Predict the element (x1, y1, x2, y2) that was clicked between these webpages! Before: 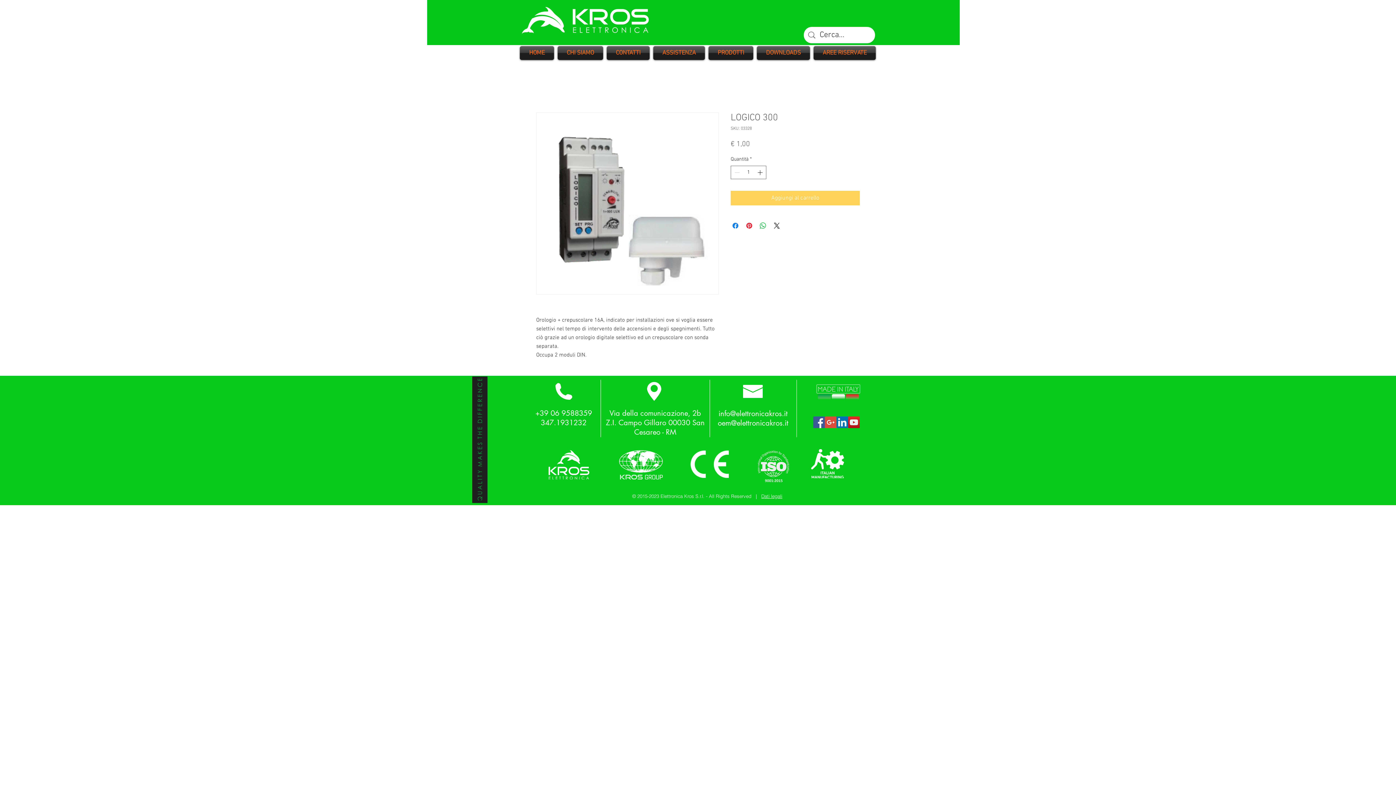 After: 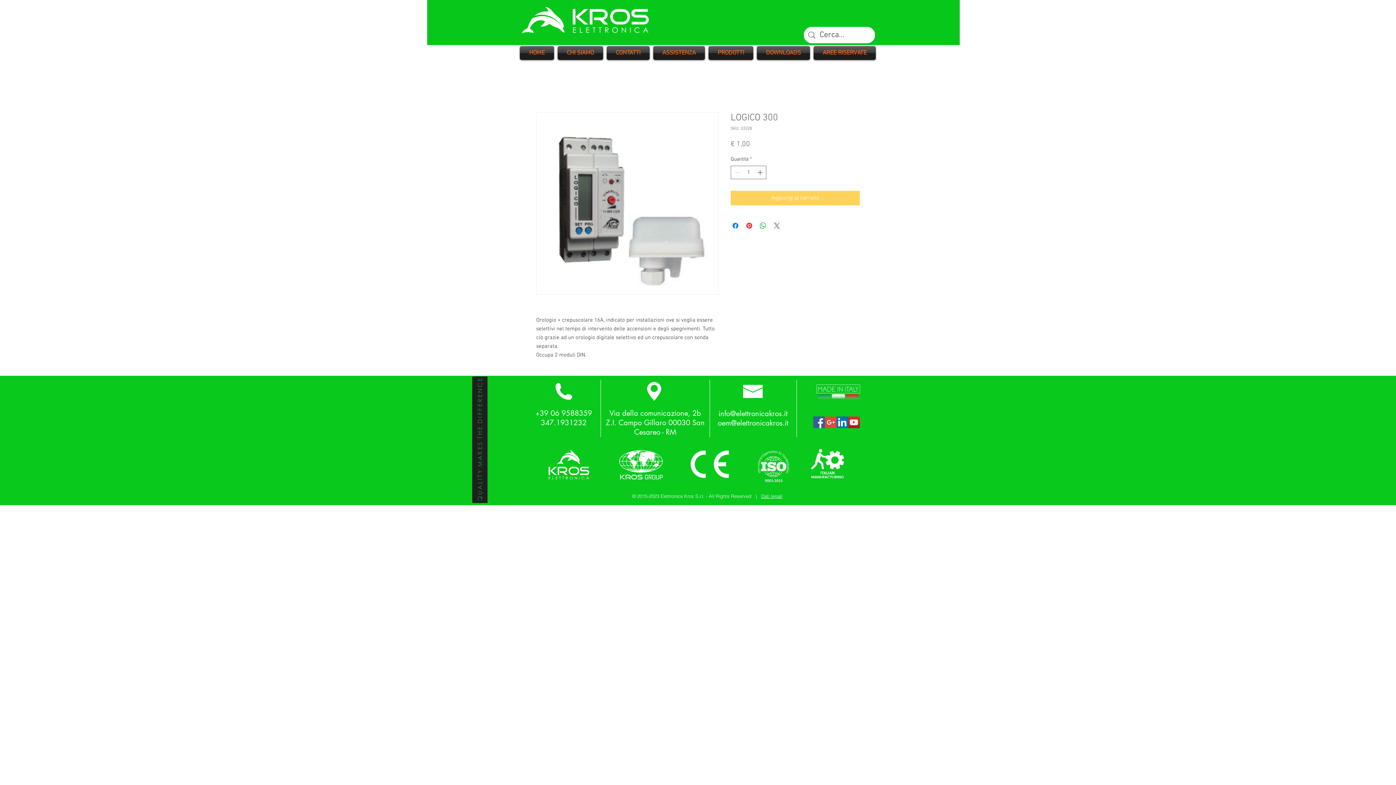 Action: bbox: (772, 221, 781, 230) label: Share on X